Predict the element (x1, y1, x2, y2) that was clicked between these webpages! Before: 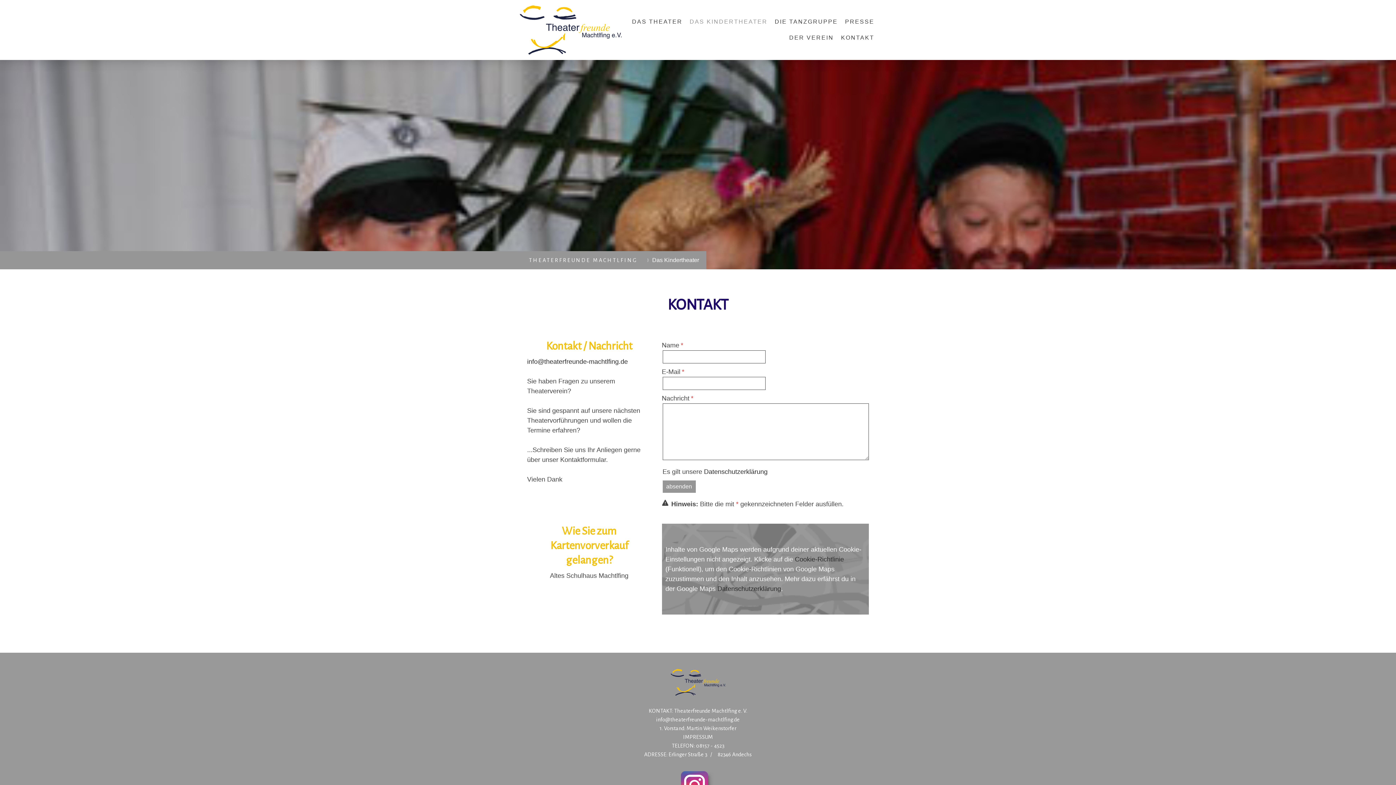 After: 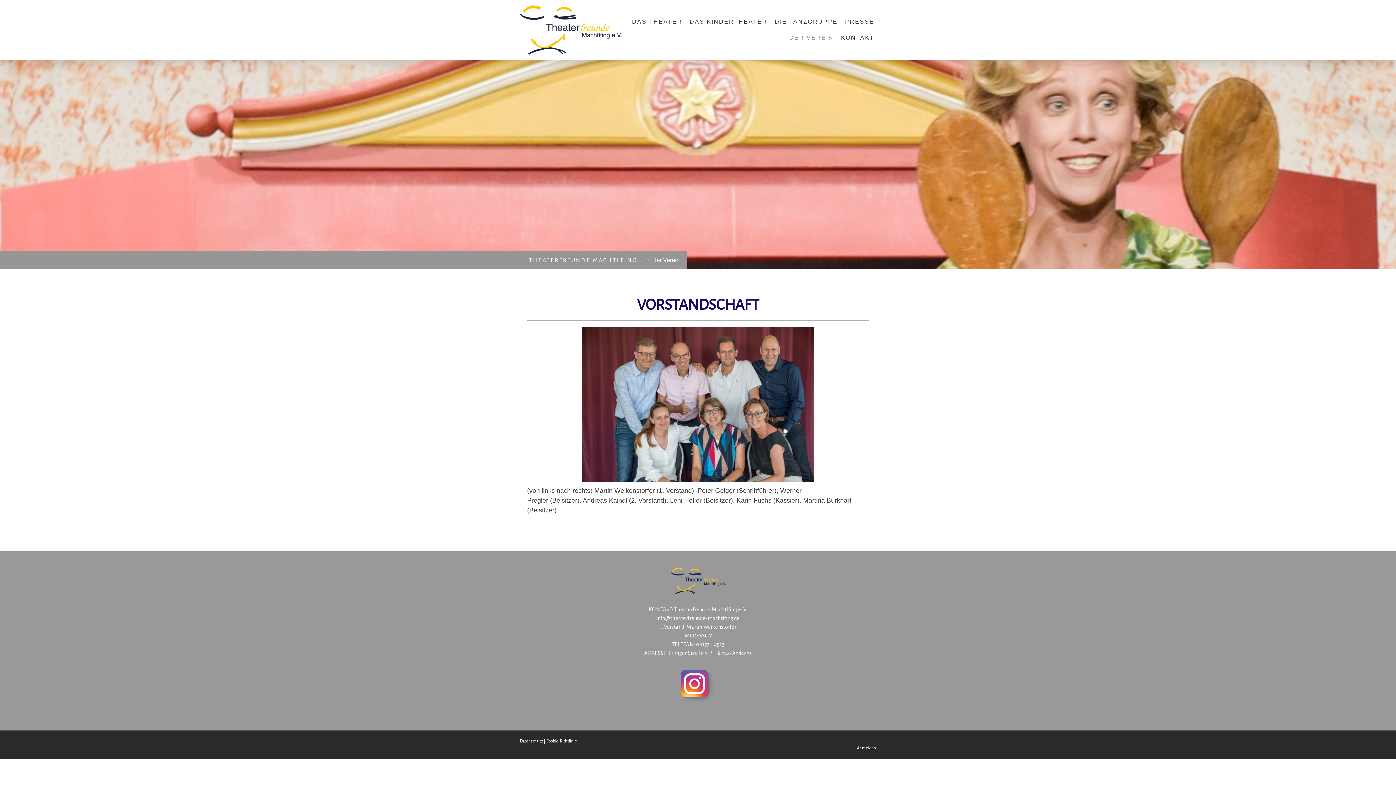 Action: bbox: (785, 29, 837, 45) label: DER VEREIN